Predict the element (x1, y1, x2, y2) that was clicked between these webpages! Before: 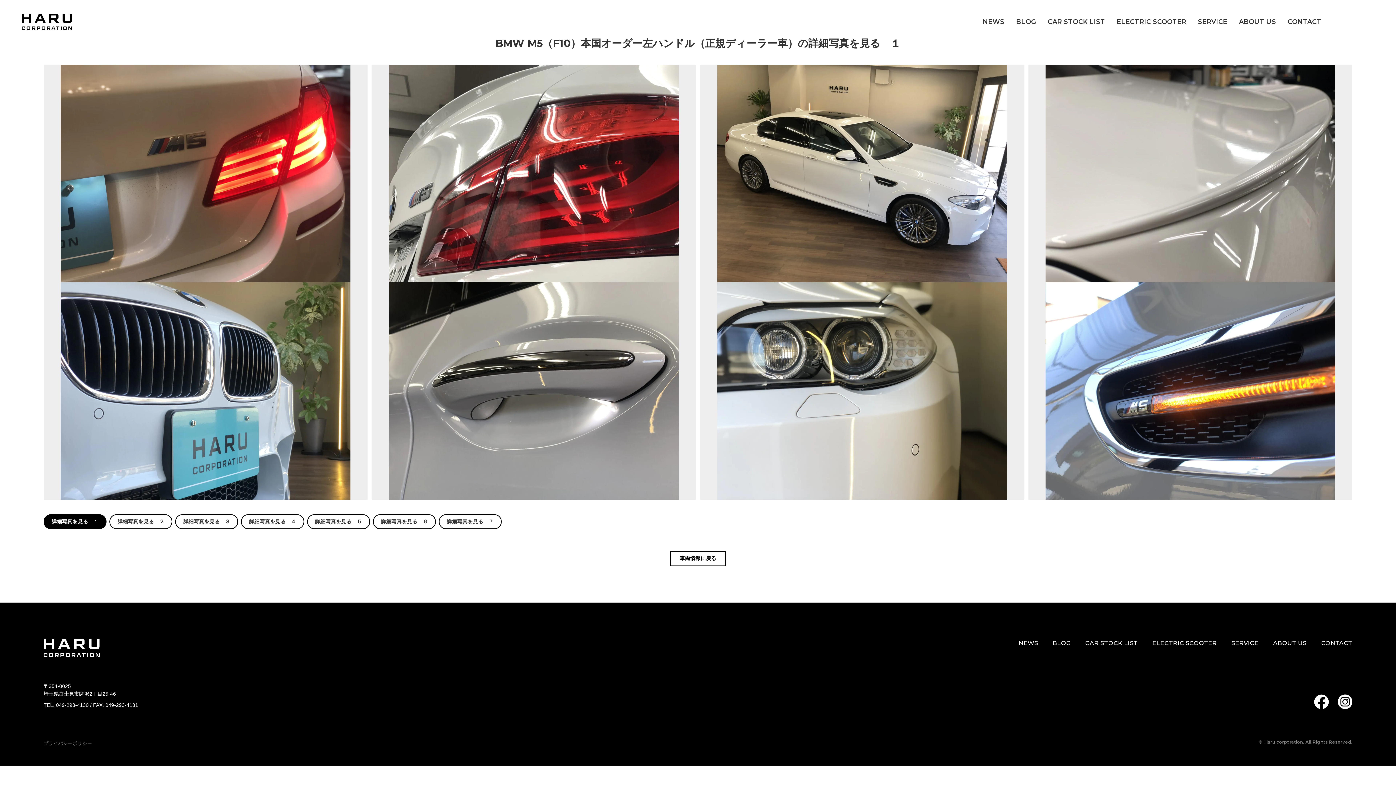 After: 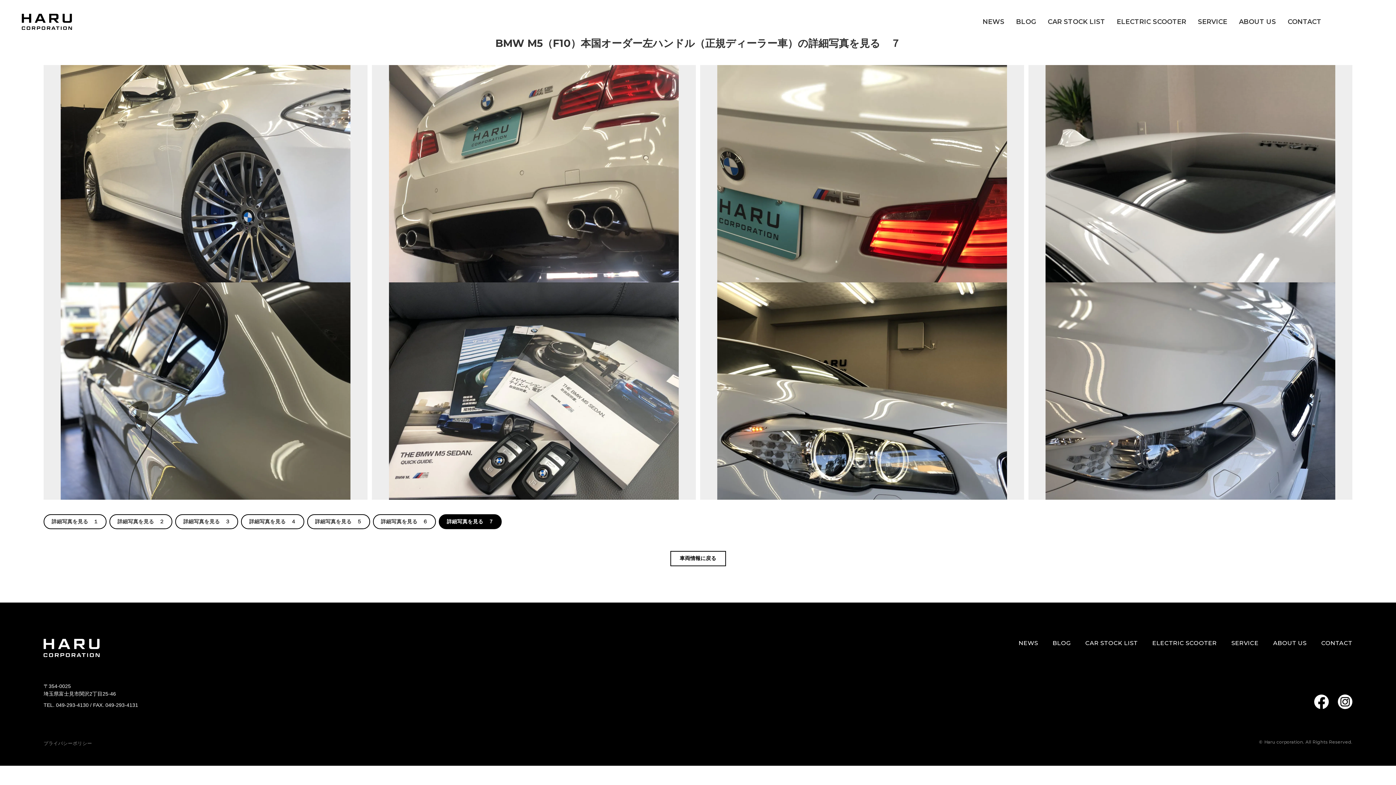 Action: bbox: (438, 514, 501, 529) label: 詳細写真を見る　７